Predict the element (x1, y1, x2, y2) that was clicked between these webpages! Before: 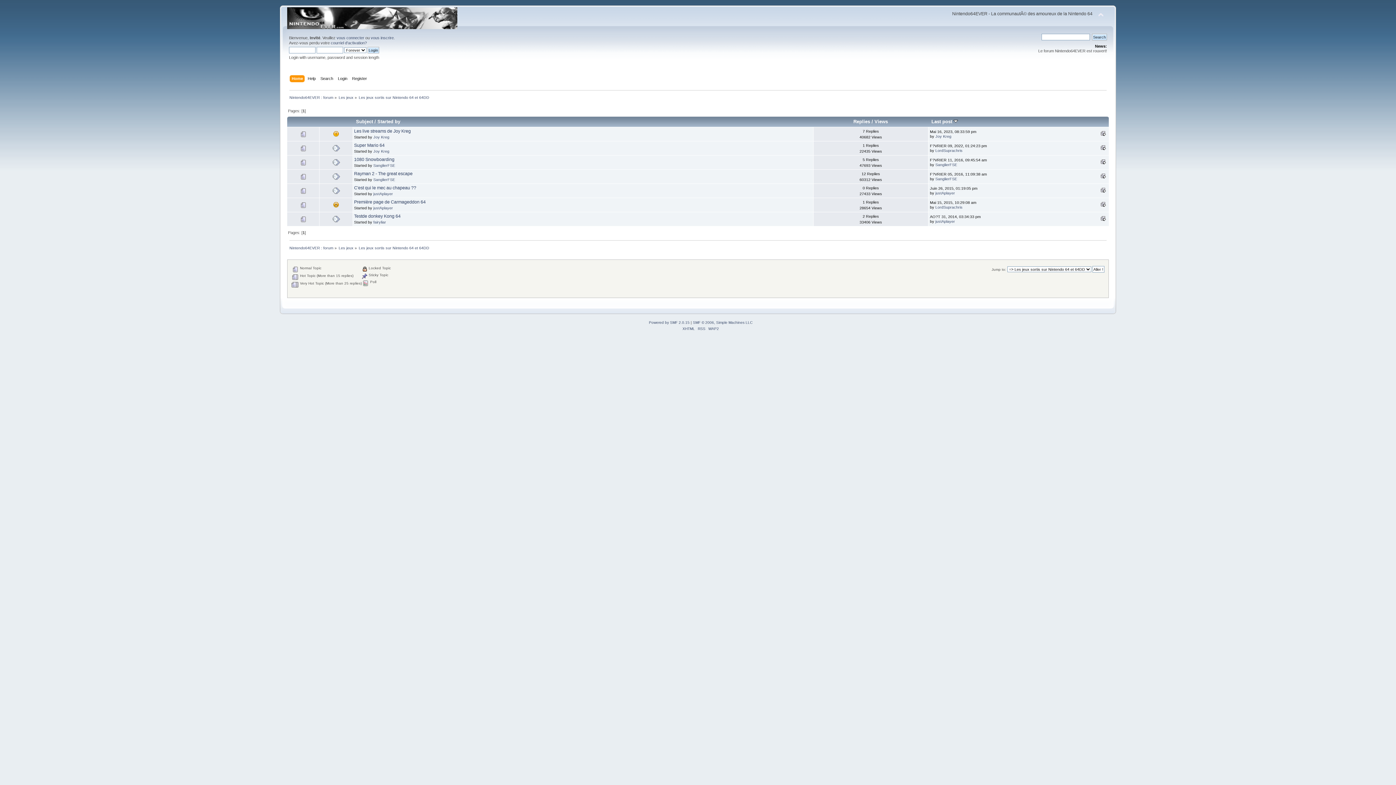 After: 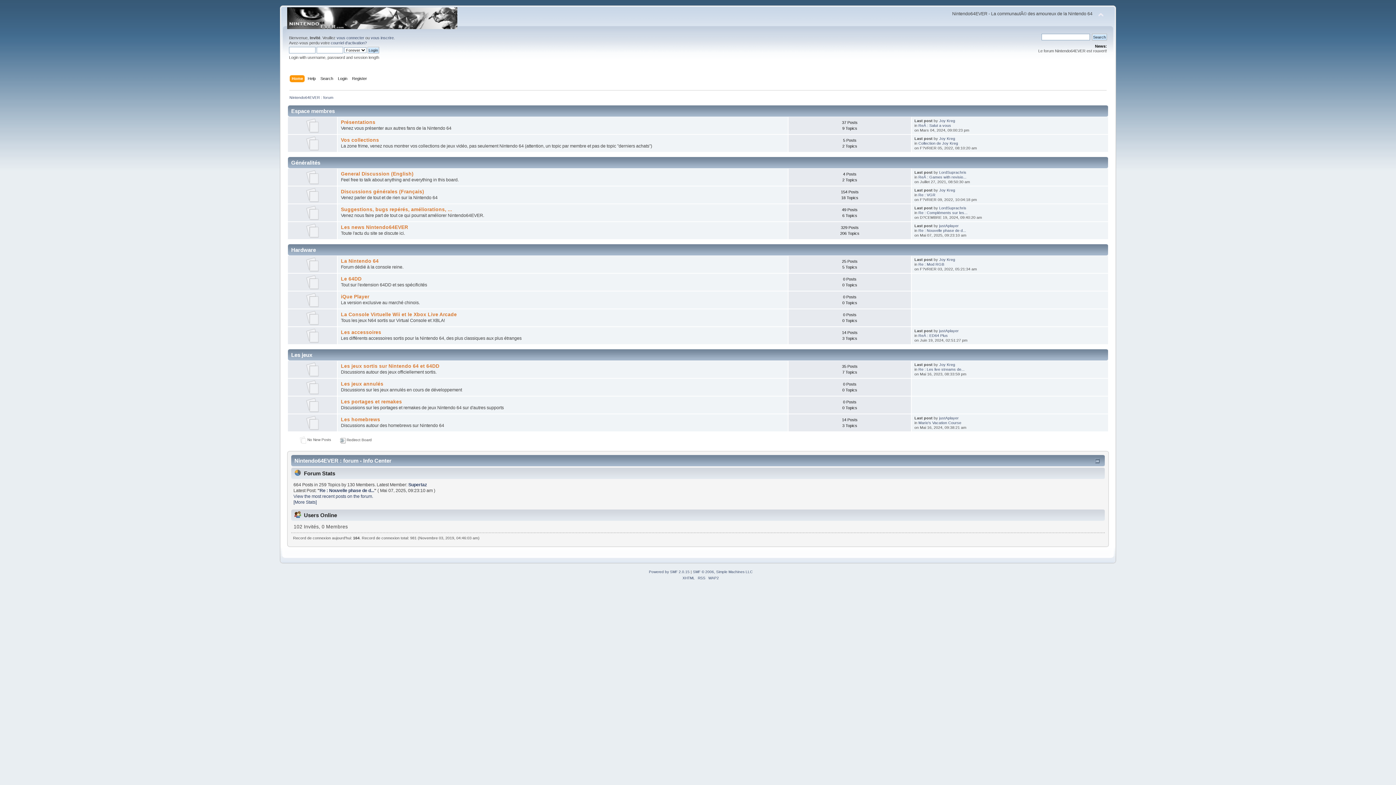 Action: bbox: (289, 245, 333, 250) label: Nintendo64EVER : forum